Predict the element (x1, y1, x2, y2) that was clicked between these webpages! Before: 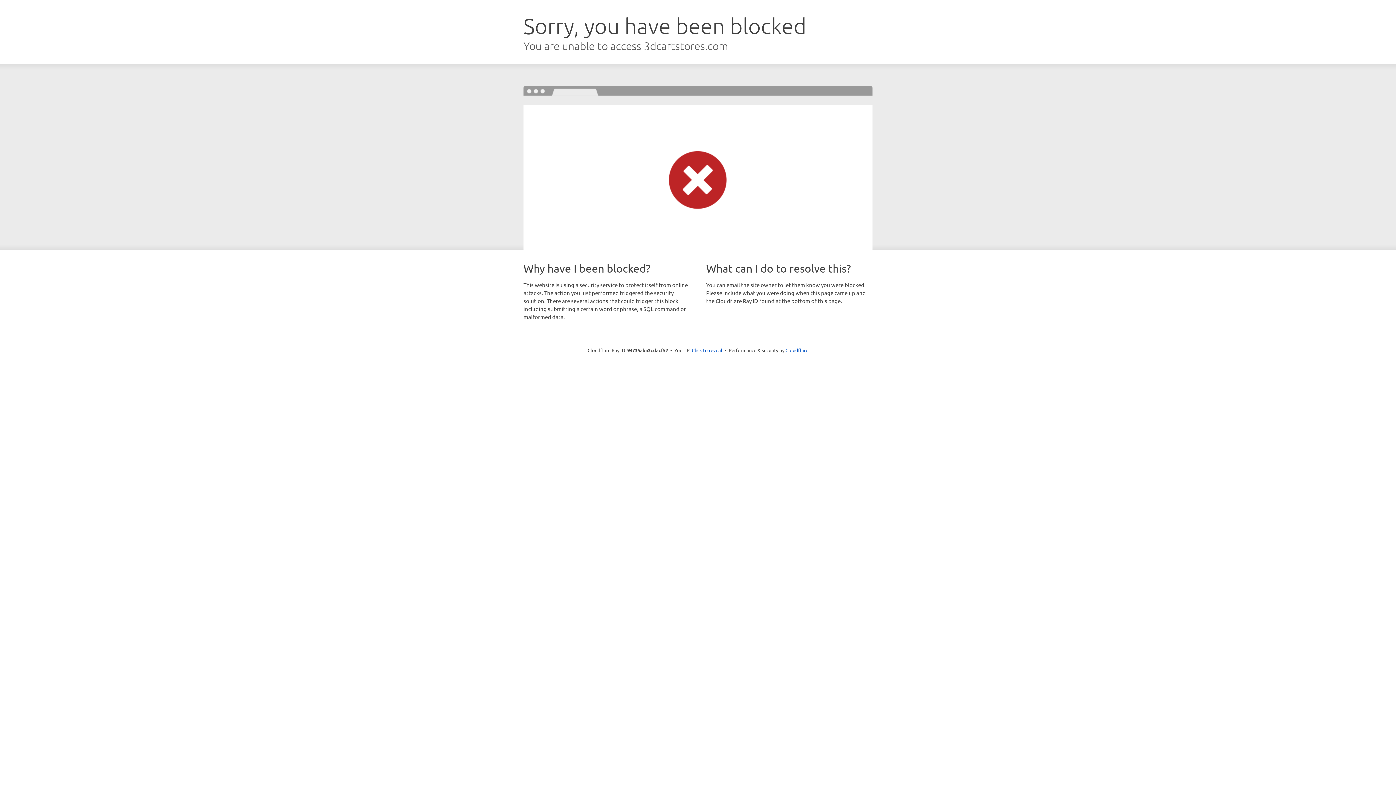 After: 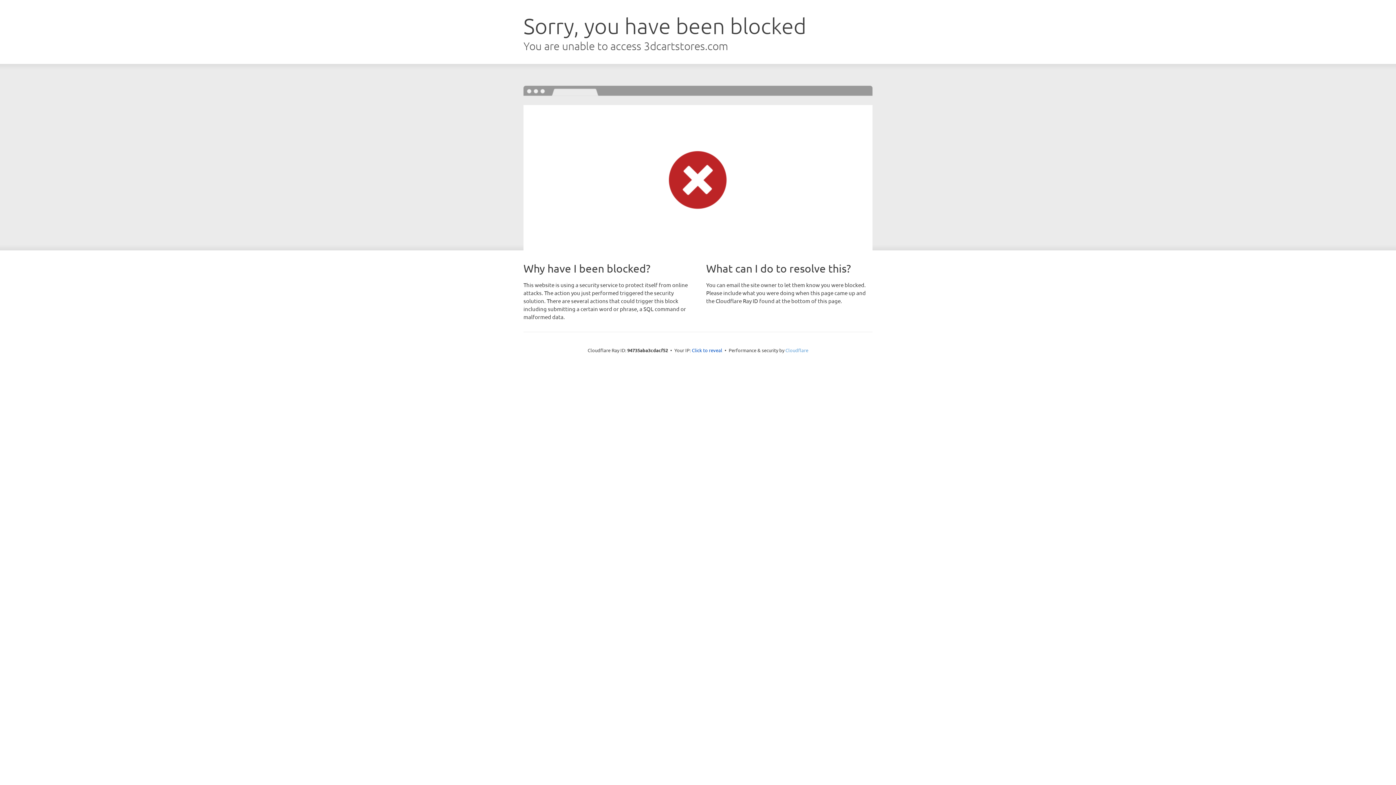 Action: label: Cloudflare bbox: (785, 347, 808, 353)